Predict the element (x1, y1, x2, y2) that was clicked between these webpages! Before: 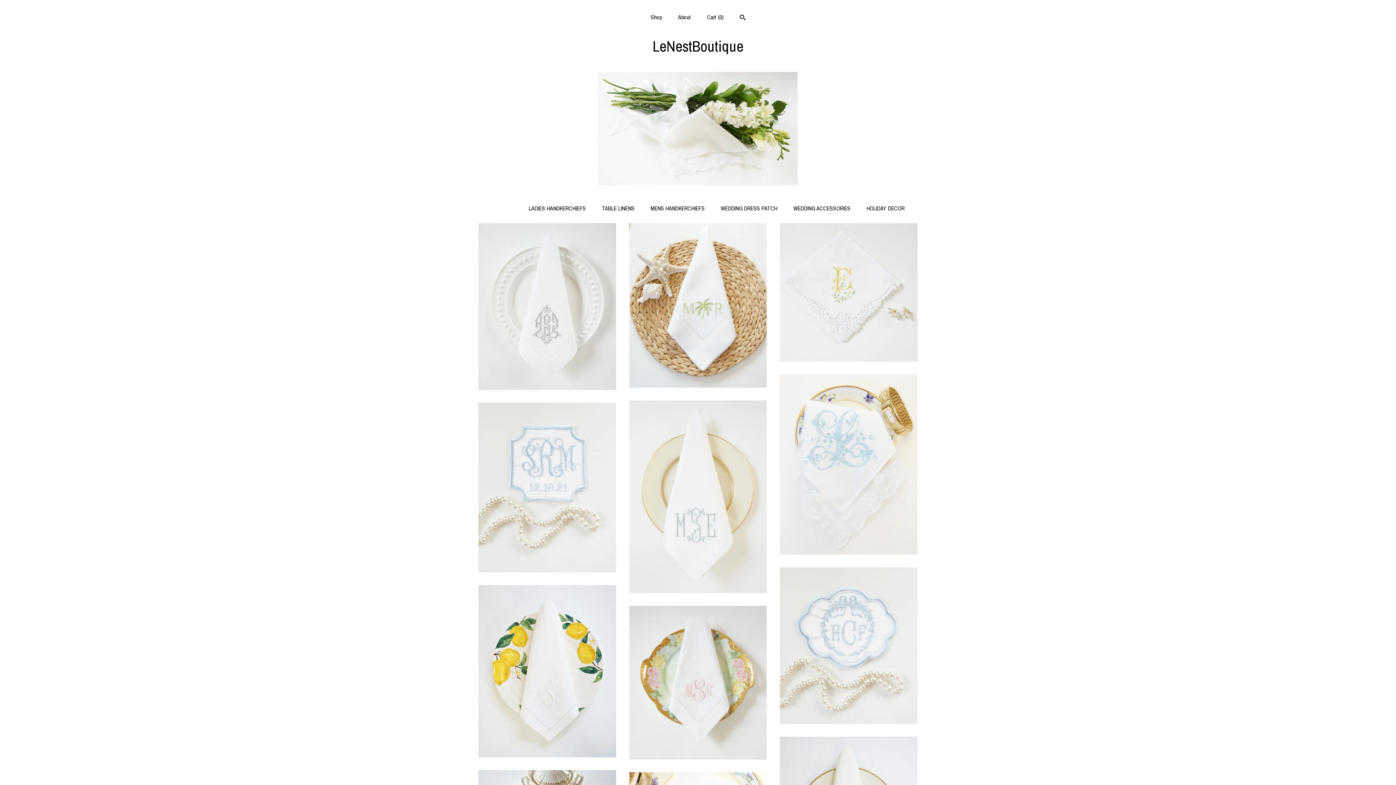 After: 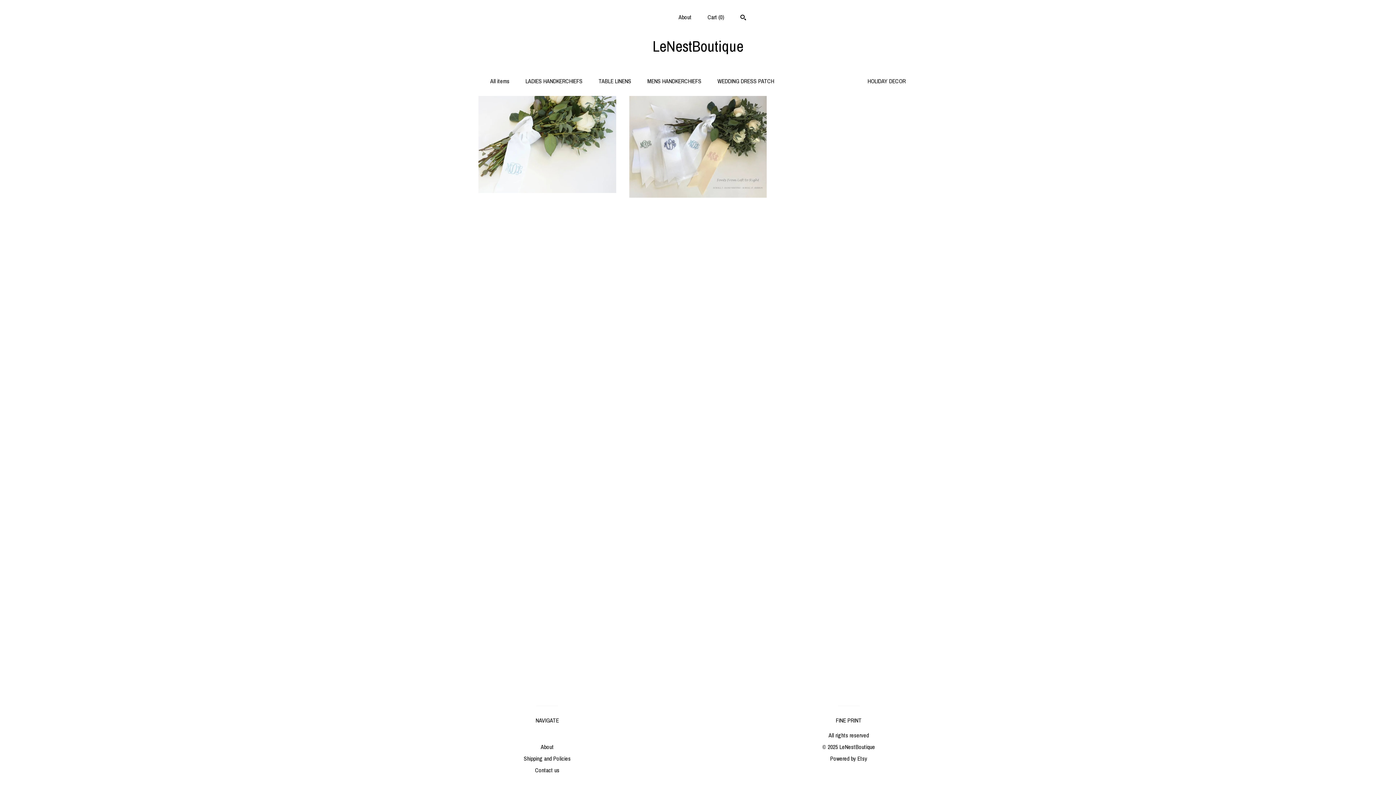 Action: label: WEDDING ACCESSORIES bbox: (793, 204, 850, 212)